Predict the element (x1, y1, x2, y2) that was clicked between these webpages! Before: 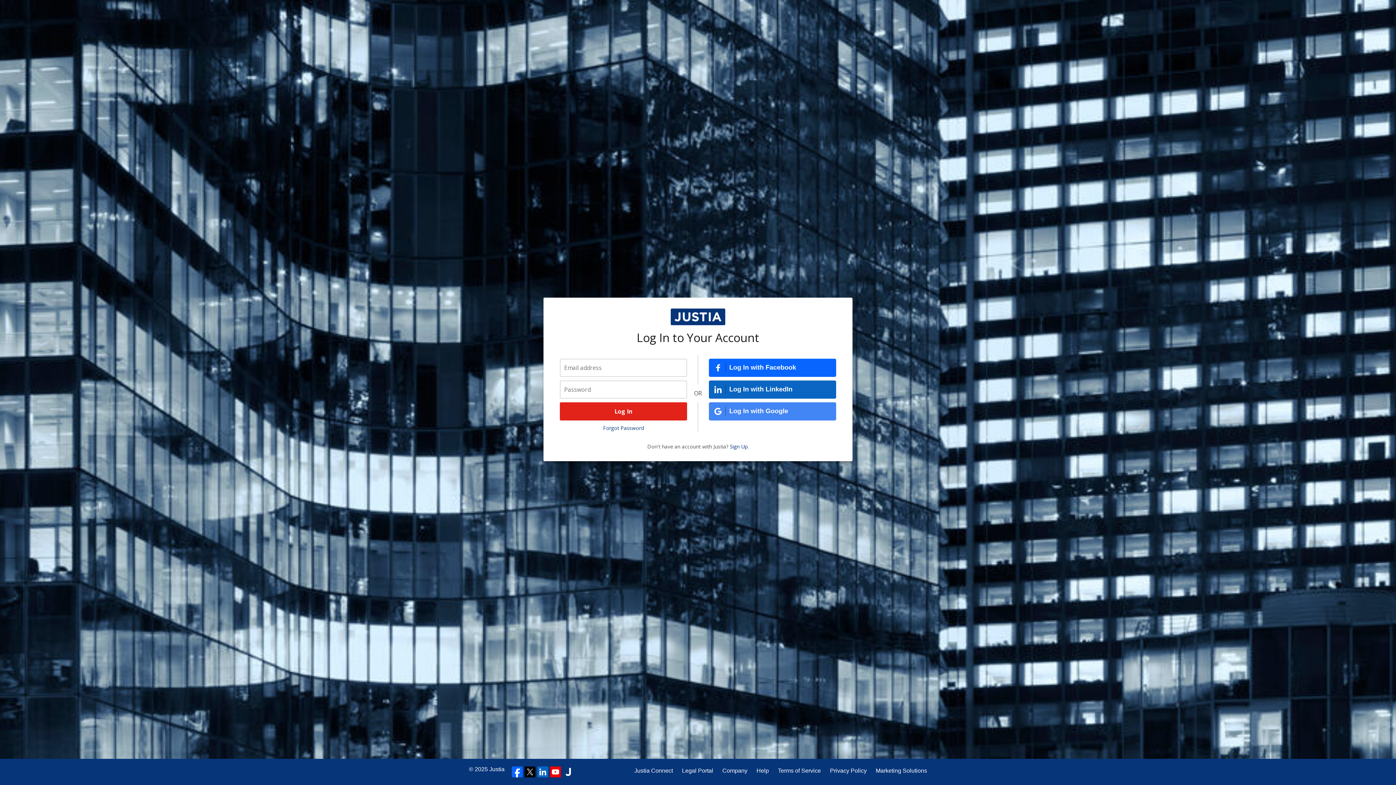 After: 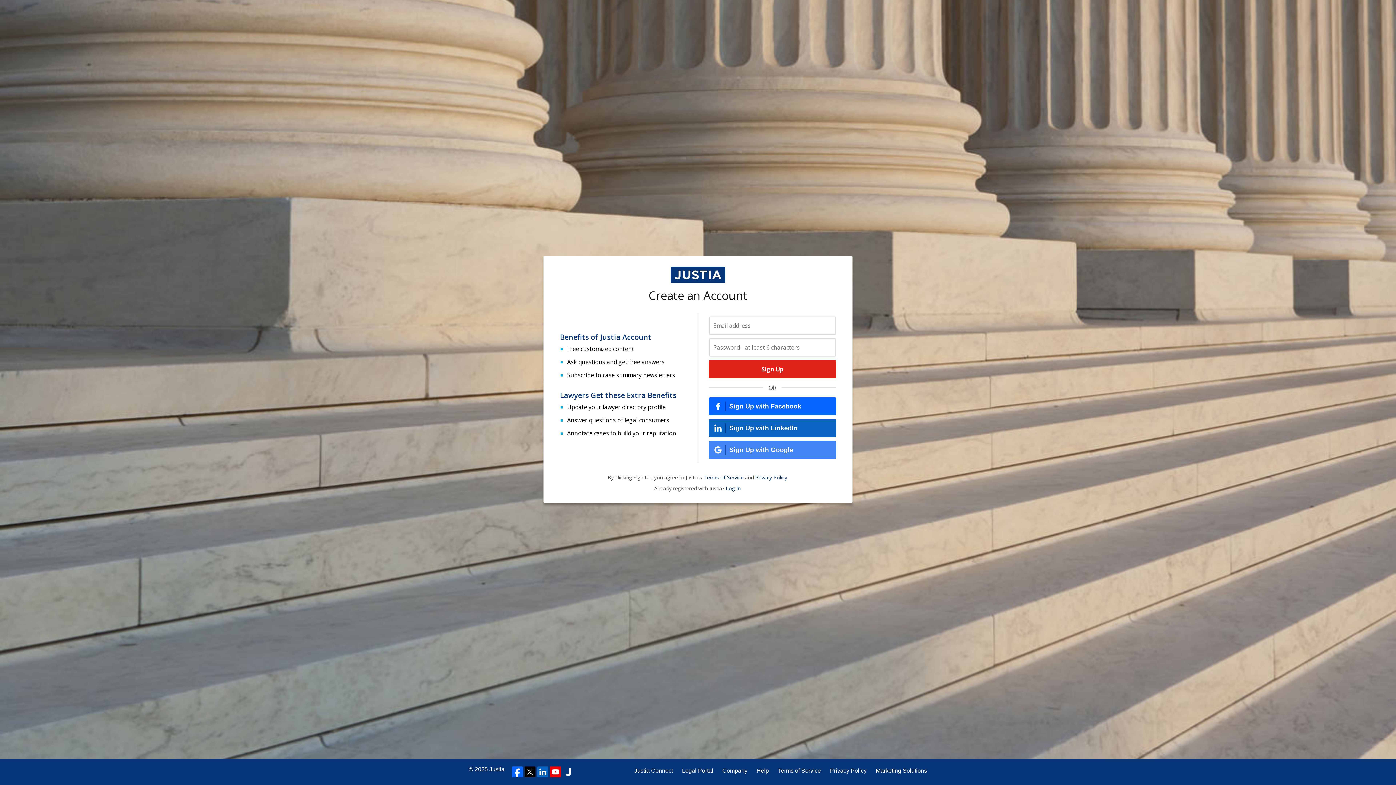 Action: bbox: (730, 443, 747, 450) label: Sign Up